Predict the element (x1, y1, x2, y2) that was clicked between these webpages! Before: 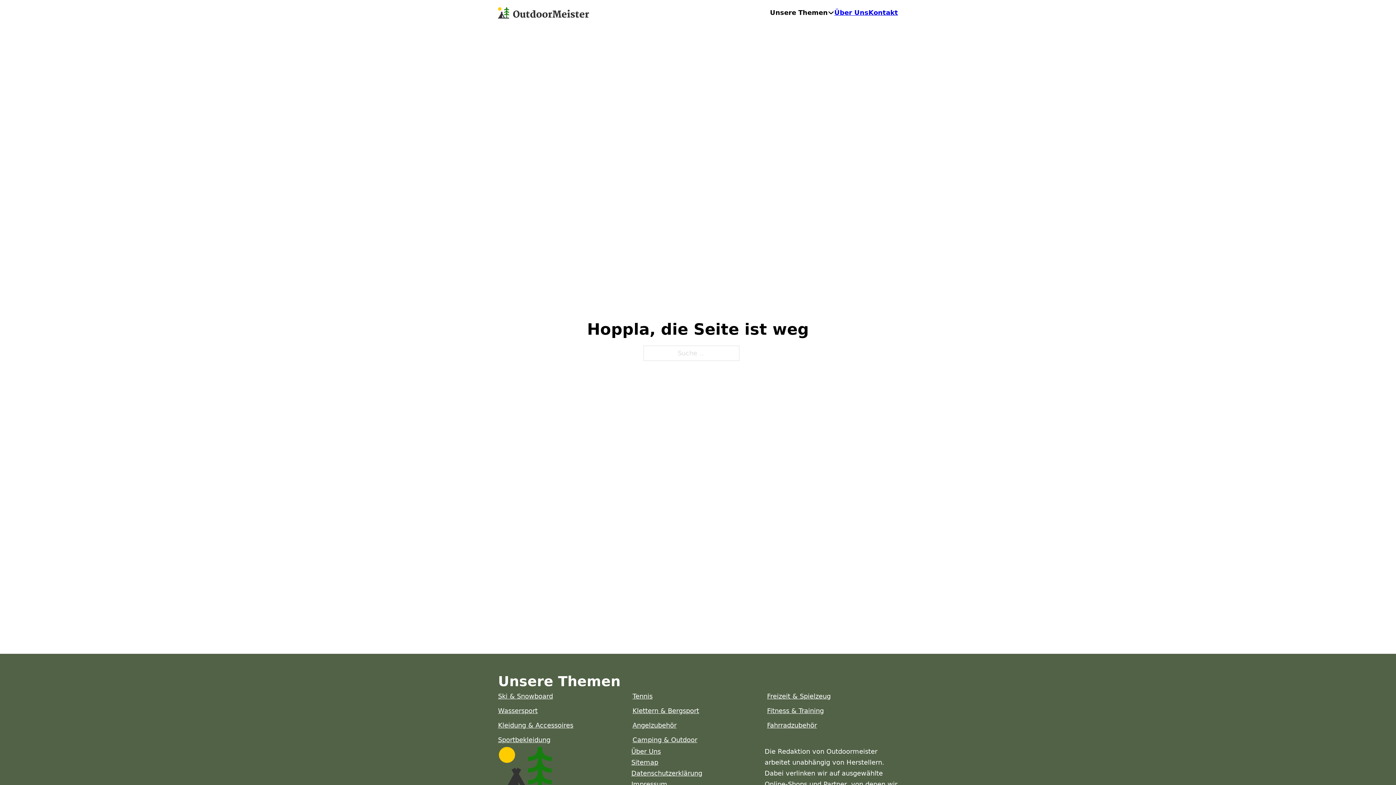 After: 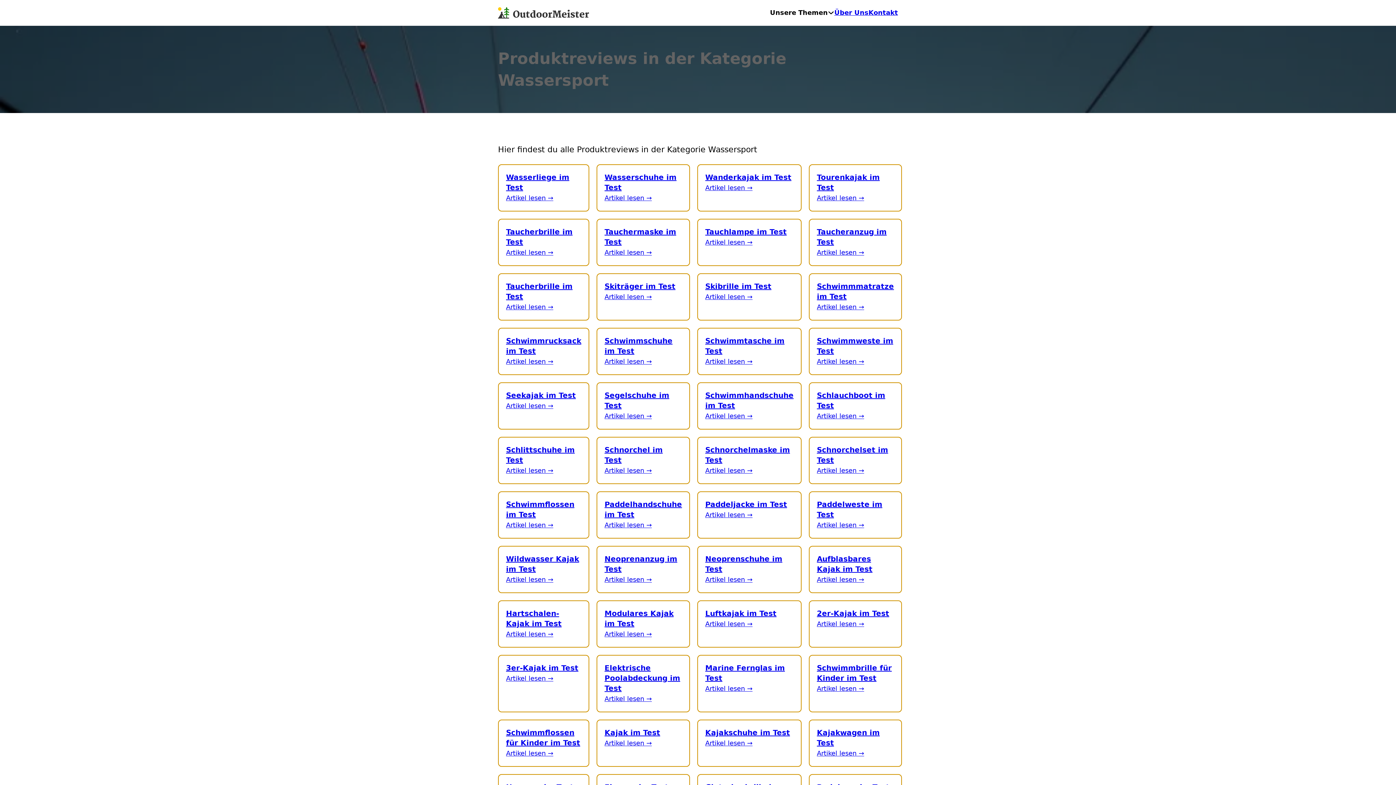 Action: label: Wassersport bbox: (498, 707, 537, 714)